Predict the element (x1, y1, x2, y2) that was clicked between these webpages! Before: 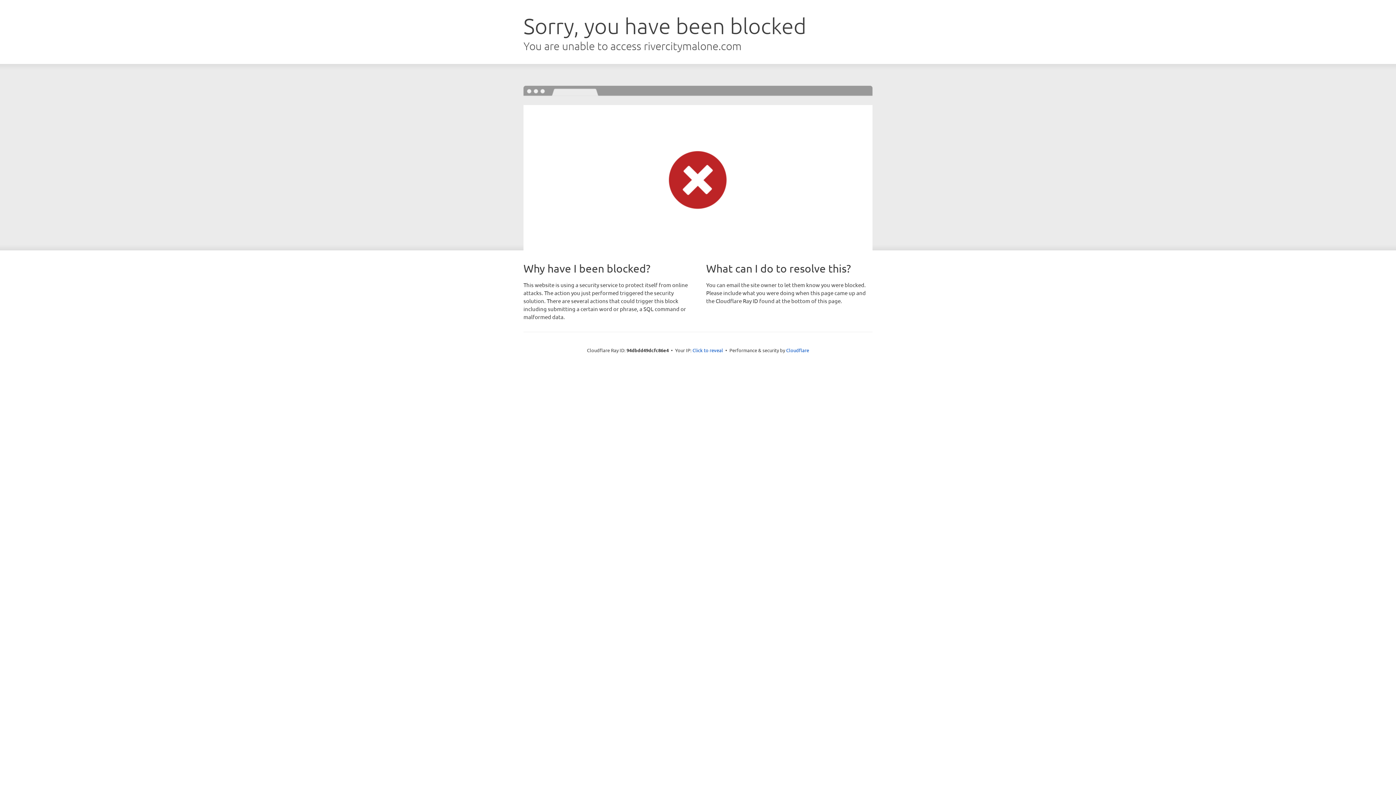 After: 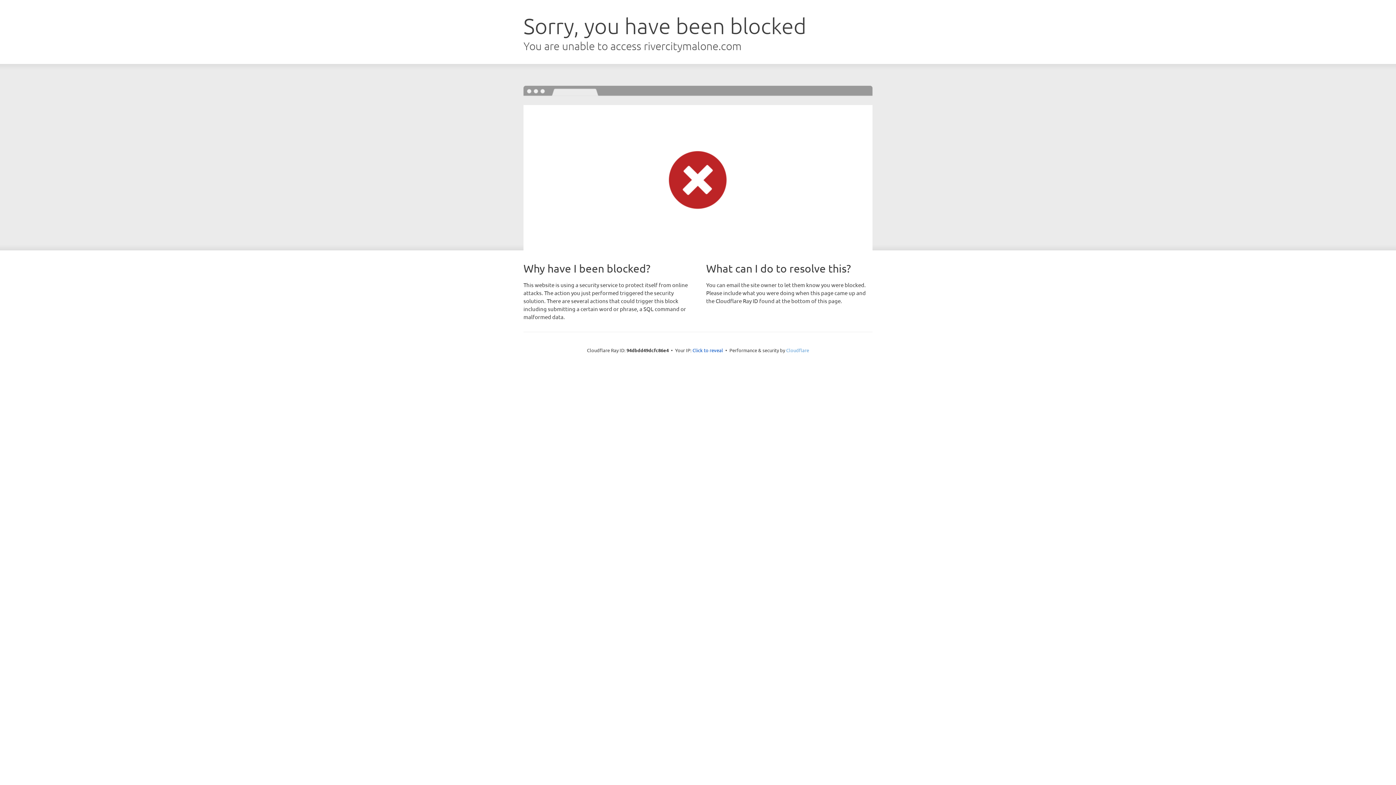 Action: label: Cloudflare bbox: (786, 347, 809, 353)